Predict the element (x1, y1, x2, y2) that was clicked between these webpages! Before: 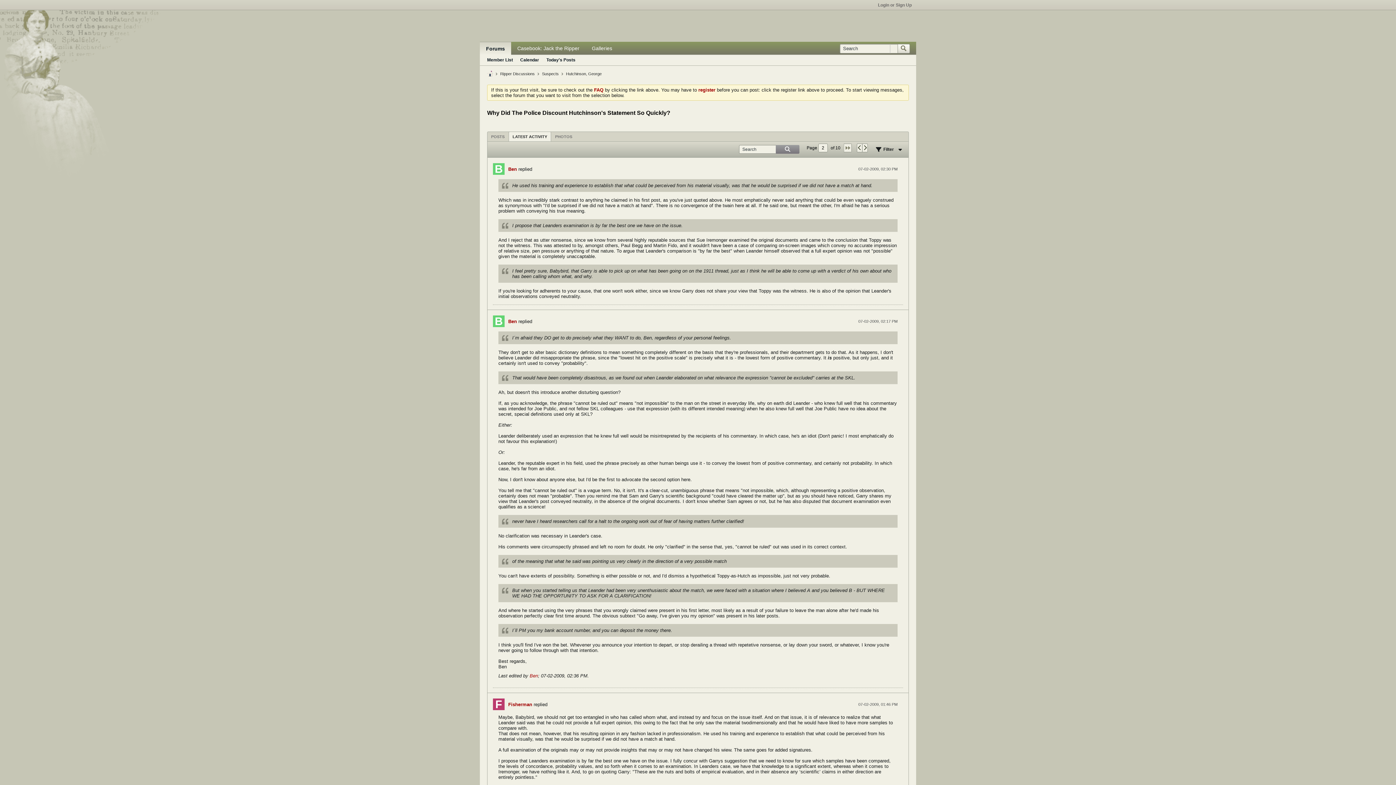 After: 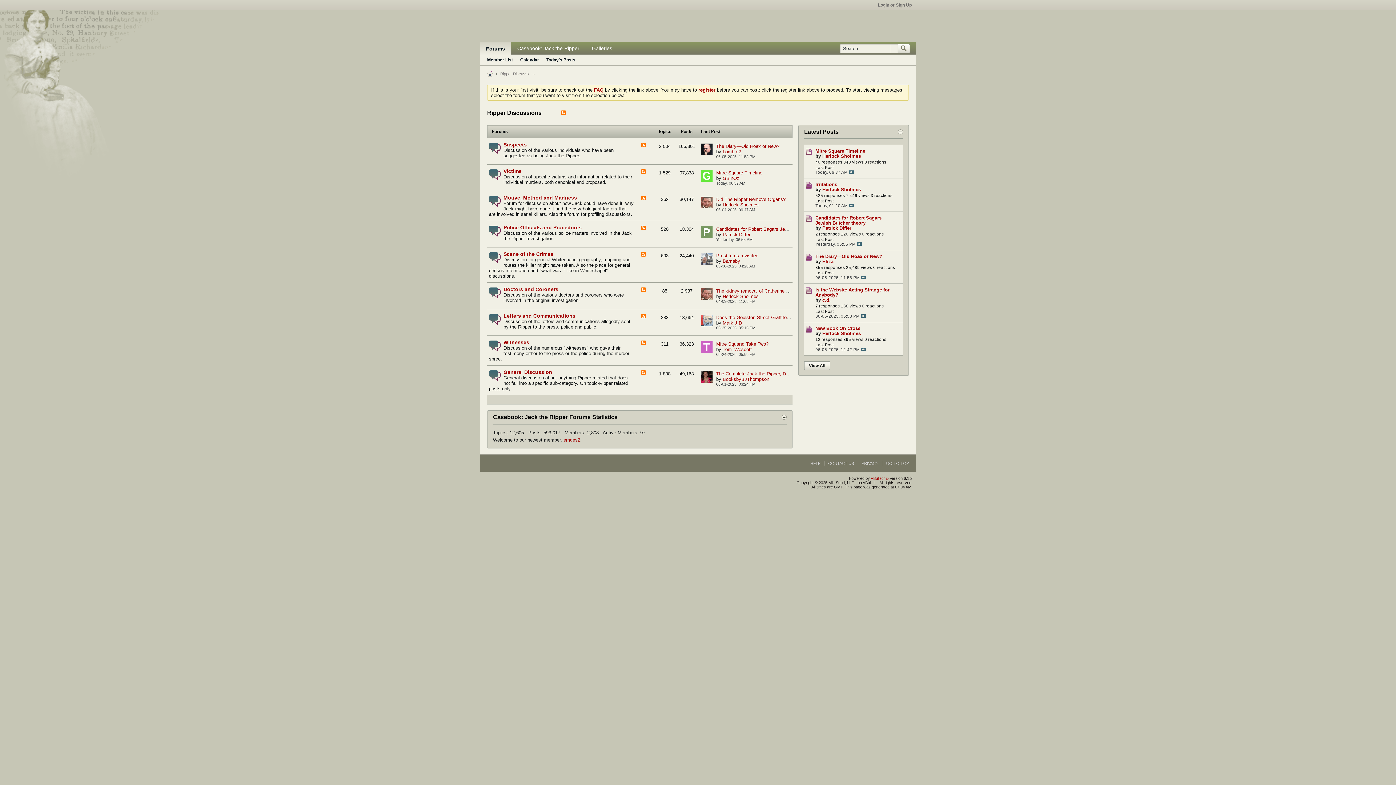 Action: label: Ripper Discussions bbox: (500, 71, 534, 76)